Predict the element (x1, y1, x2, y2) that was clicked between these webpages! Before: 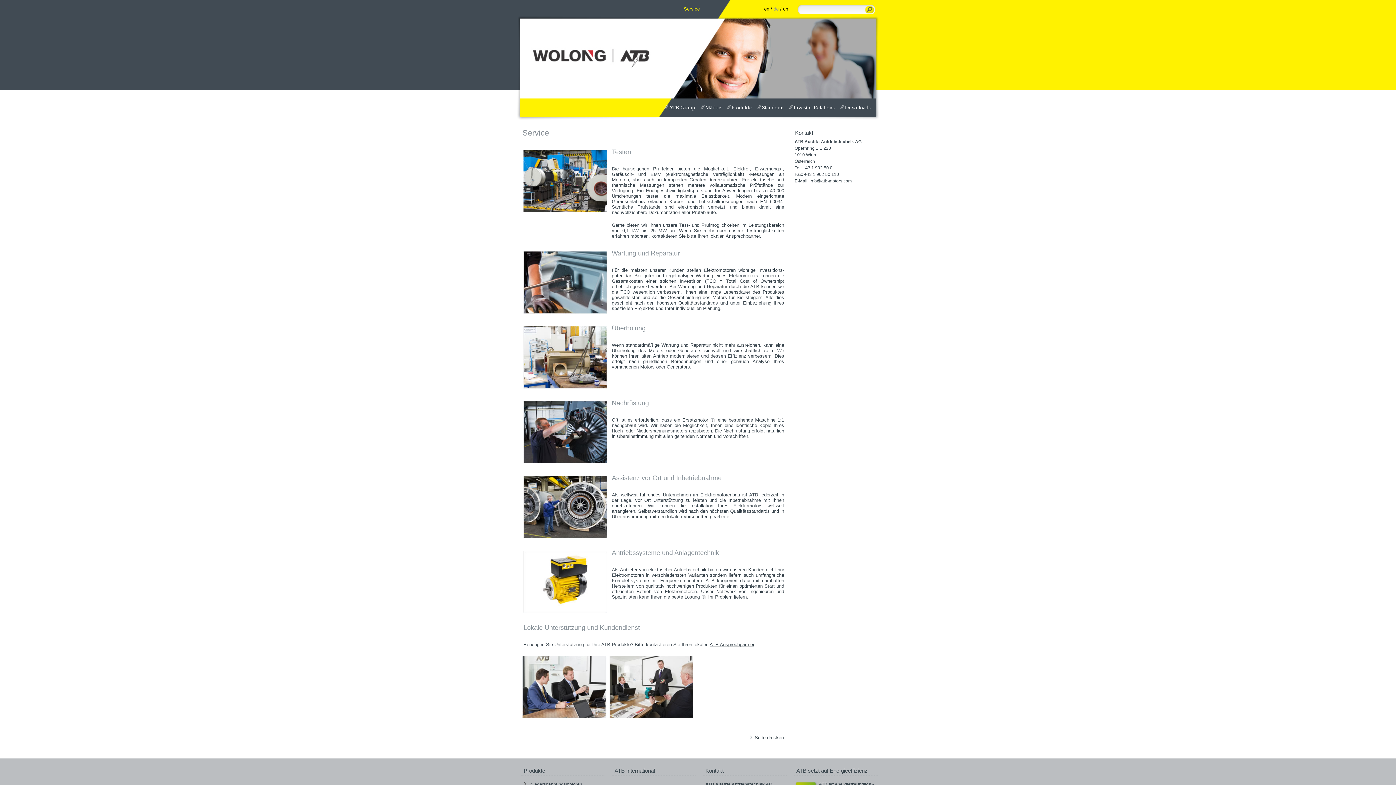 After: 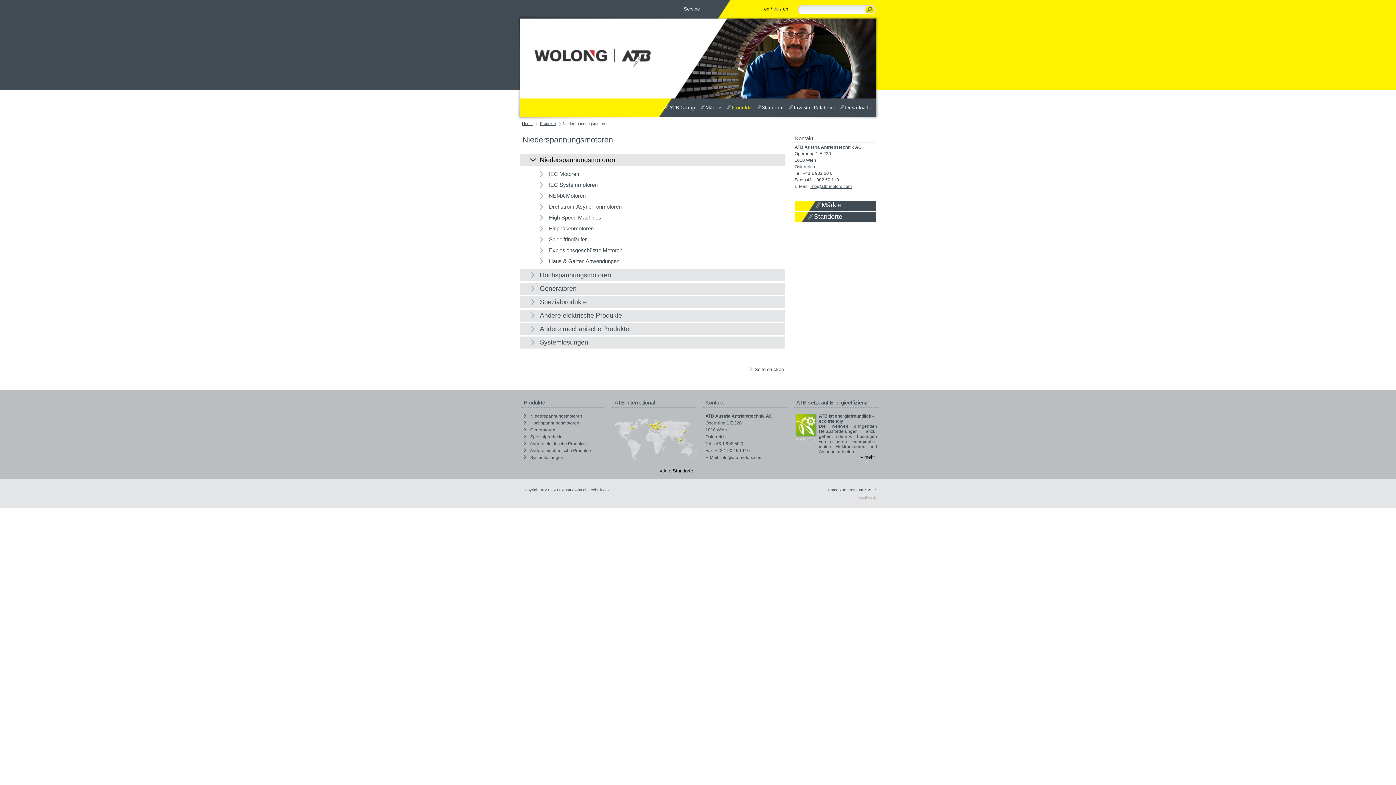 Action: label:  Niederspannungsmotoren bbox: (523, 782, 582, 787)